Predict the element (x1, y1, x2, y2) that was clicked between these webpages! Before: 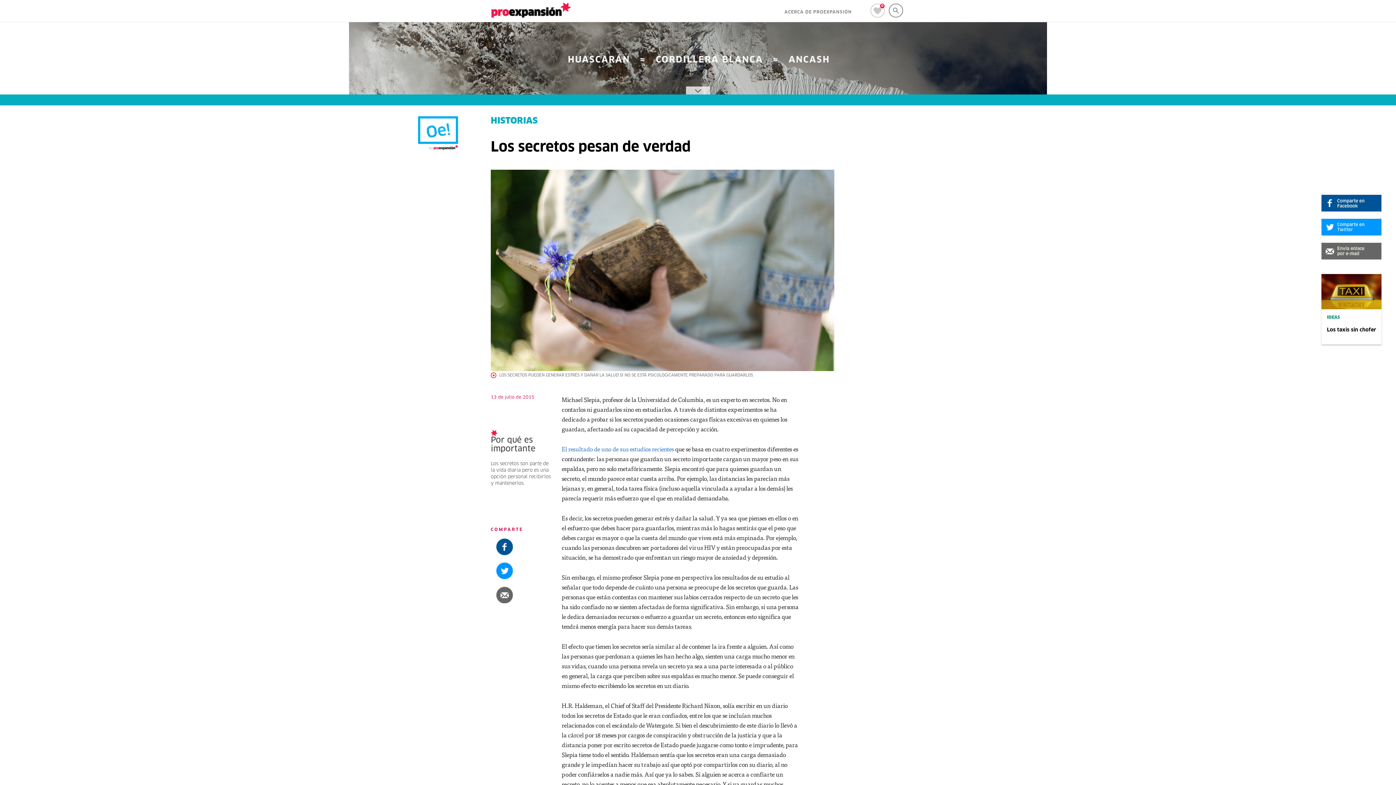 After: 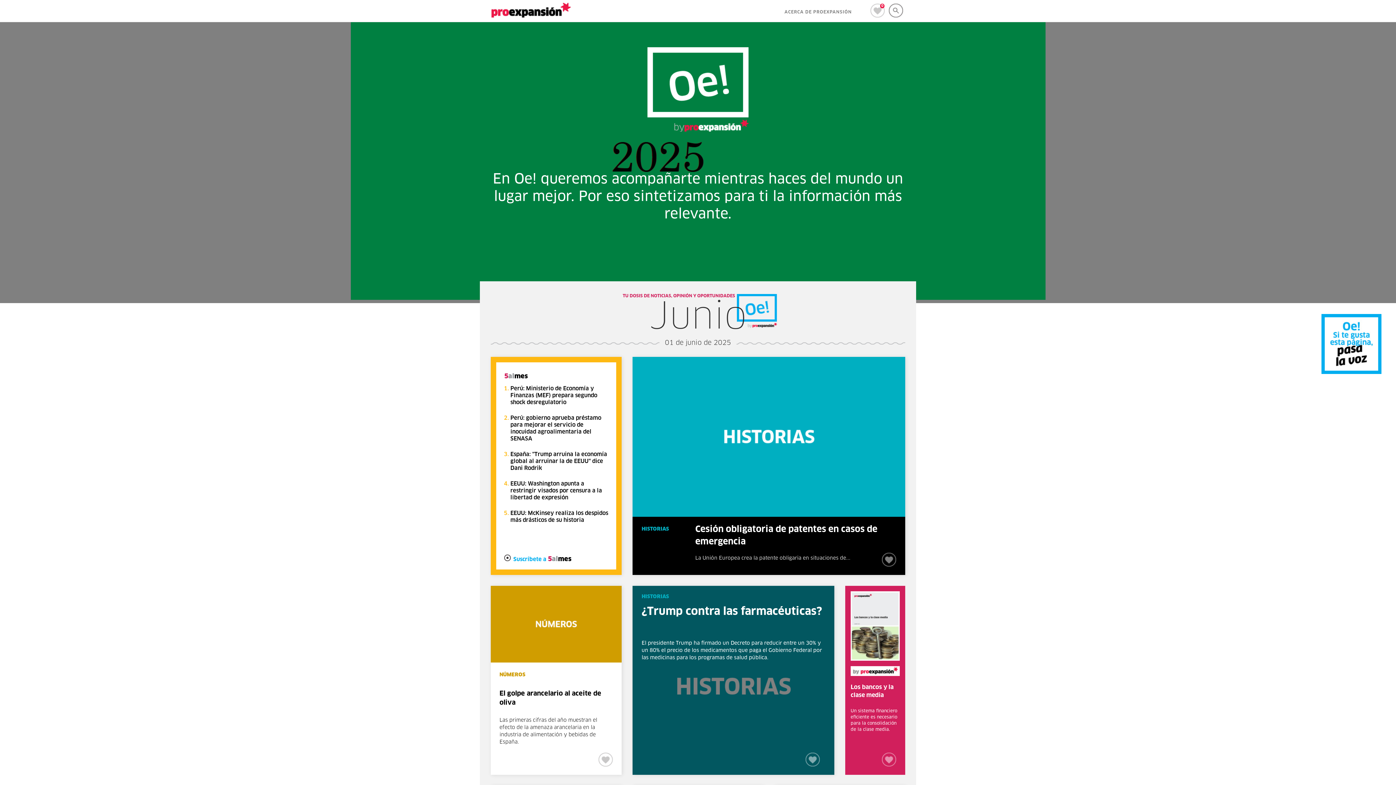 Action: bbox: (490, 0, 571, 21)